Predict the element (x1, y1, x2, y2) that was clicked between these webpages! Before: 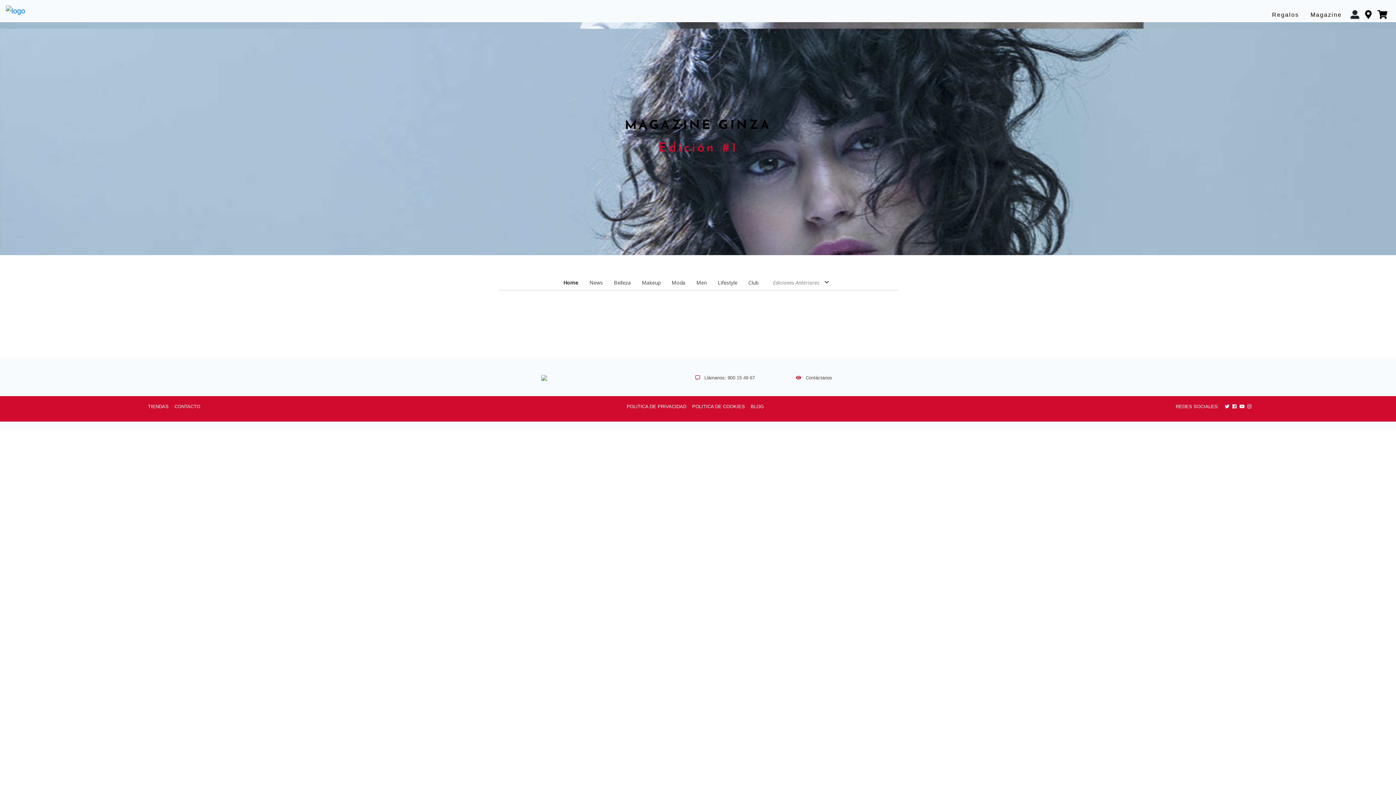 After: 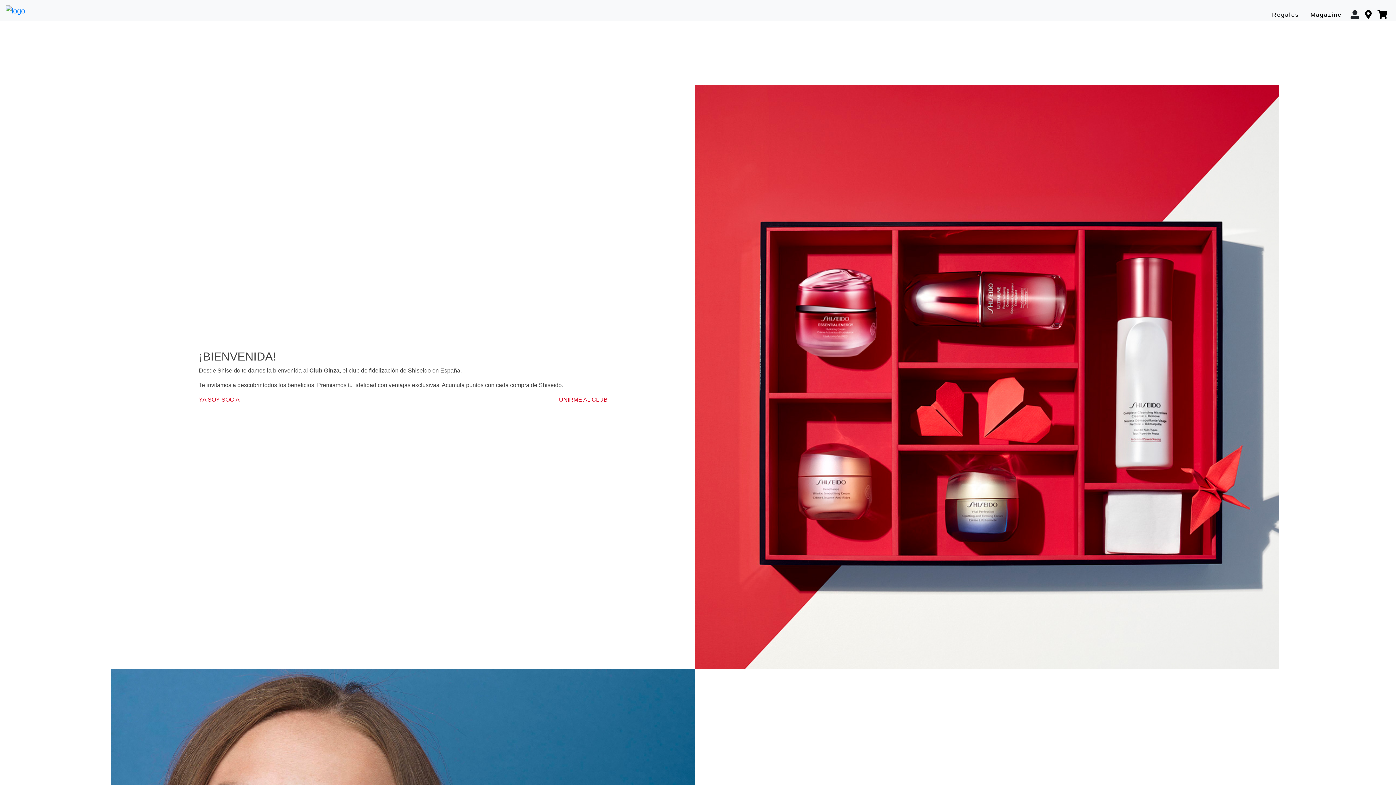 Action: bbox: (5, 2, 25, 18)